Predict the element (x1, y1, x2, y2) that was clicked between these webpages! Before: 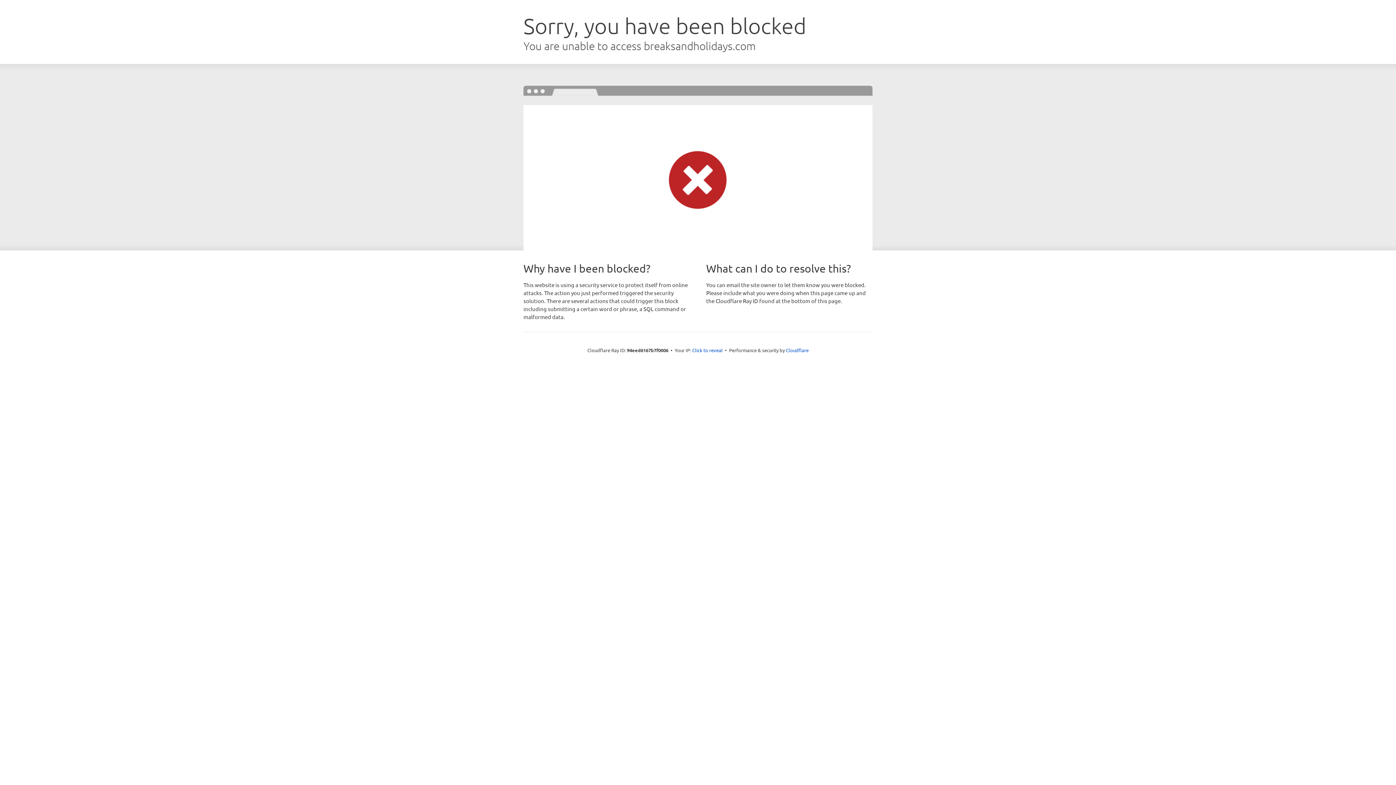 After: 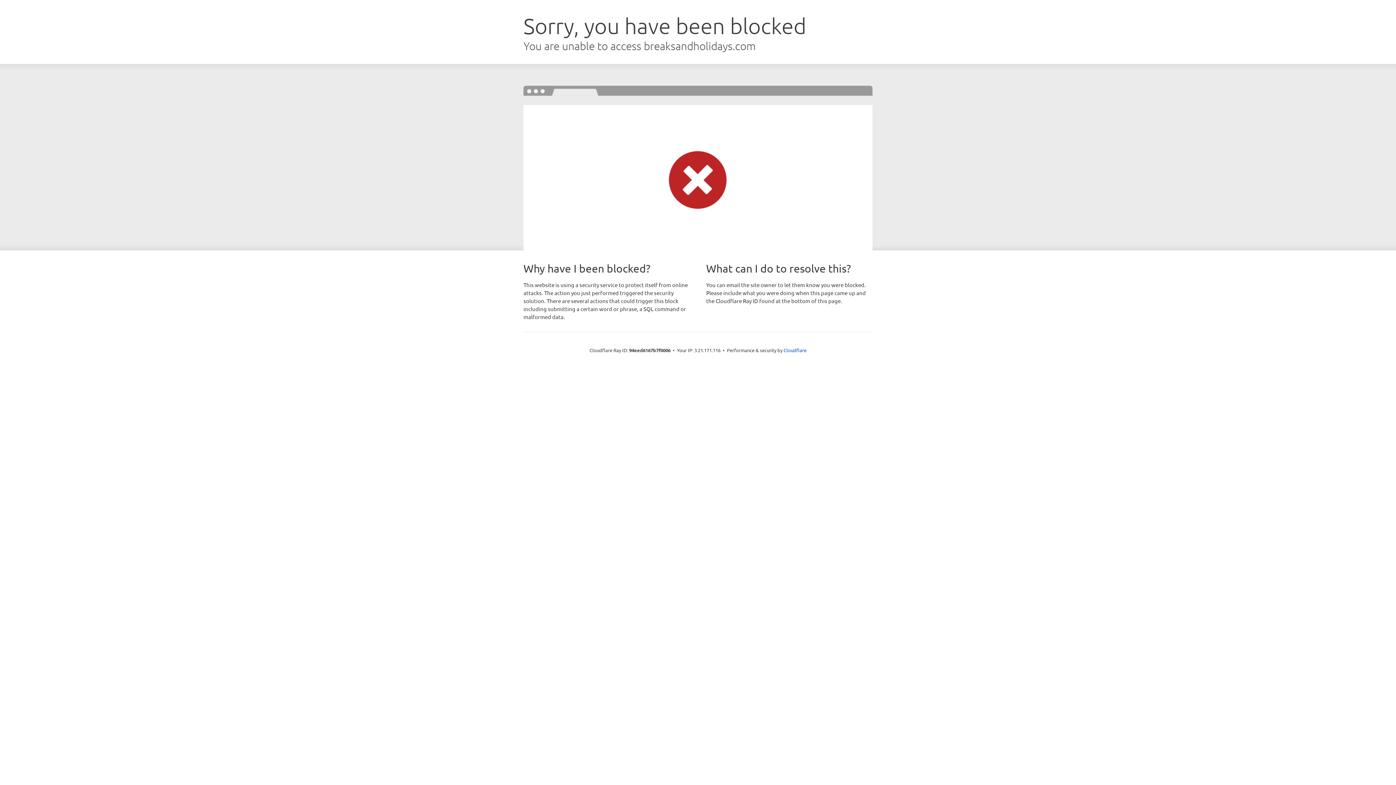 Action: bbox: (692, 346, 722, 353) label: Click to reveal